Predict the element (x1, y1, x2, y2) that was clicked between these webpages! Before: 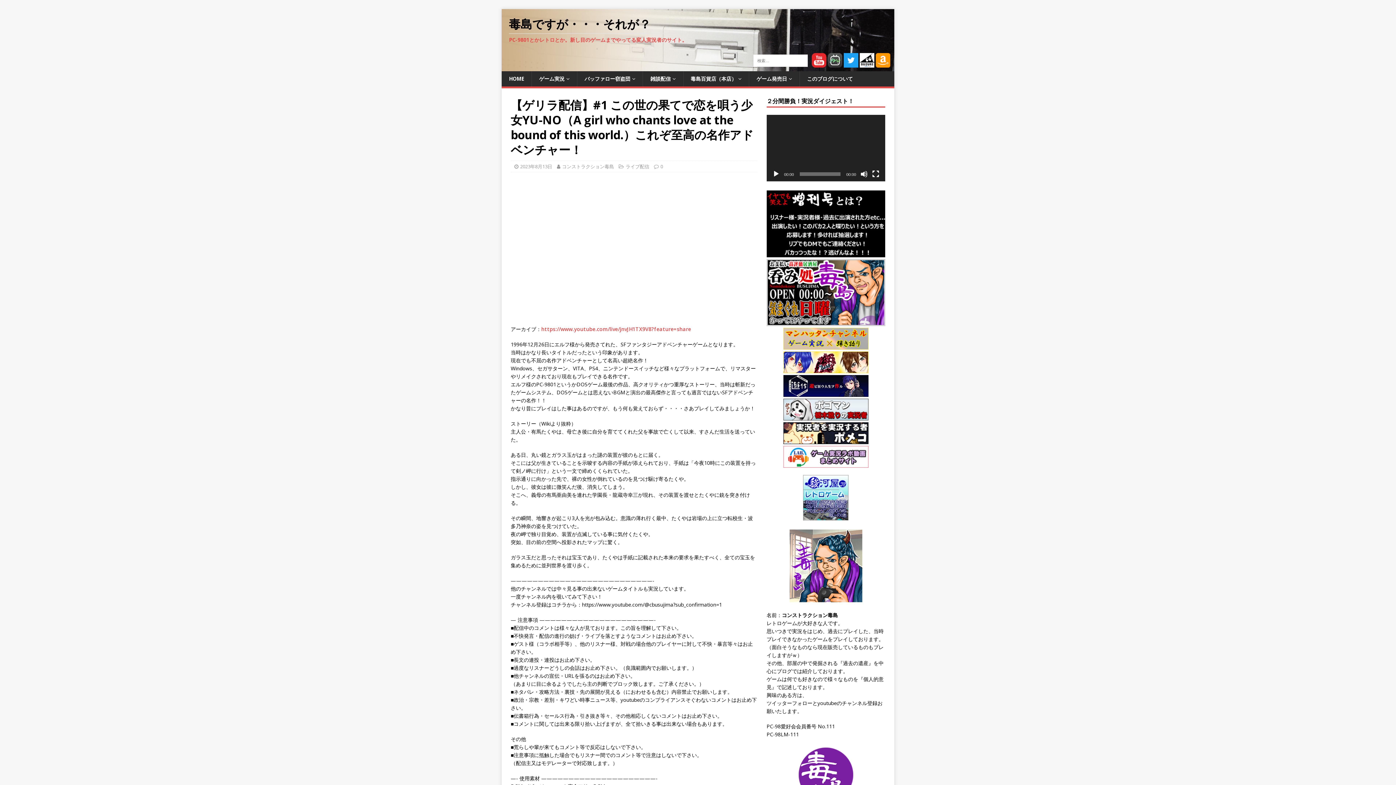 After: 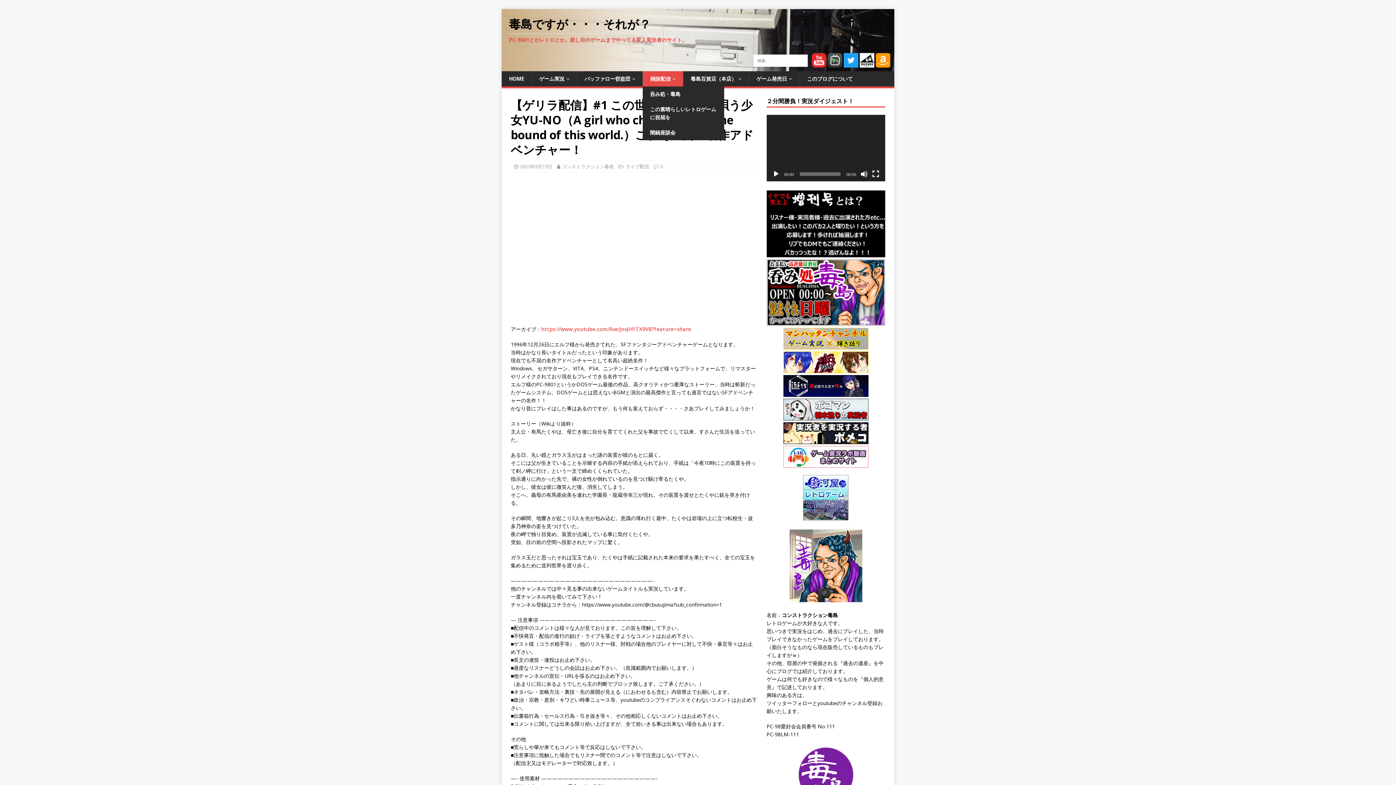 Action: label: 雑談配信 bbox: (642, 71, 683, 86)